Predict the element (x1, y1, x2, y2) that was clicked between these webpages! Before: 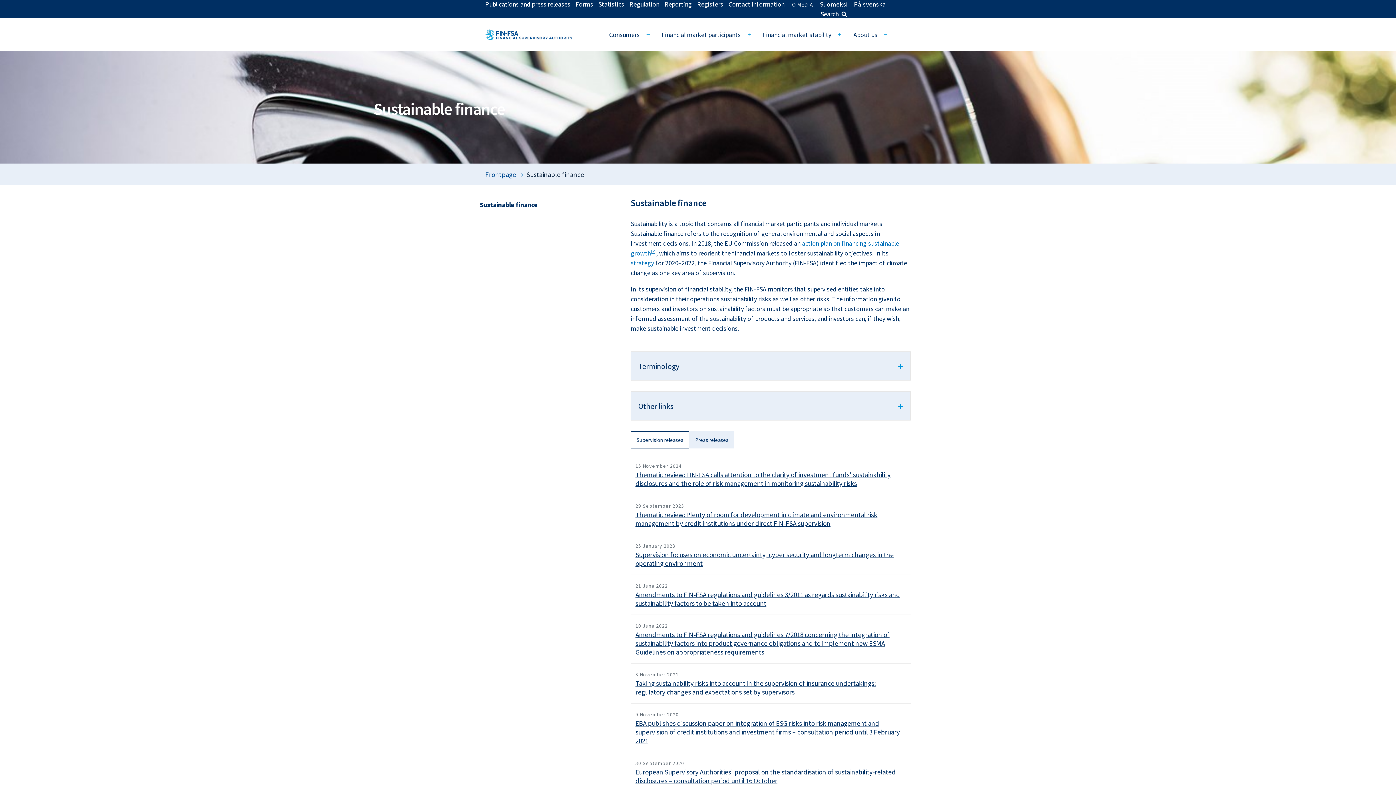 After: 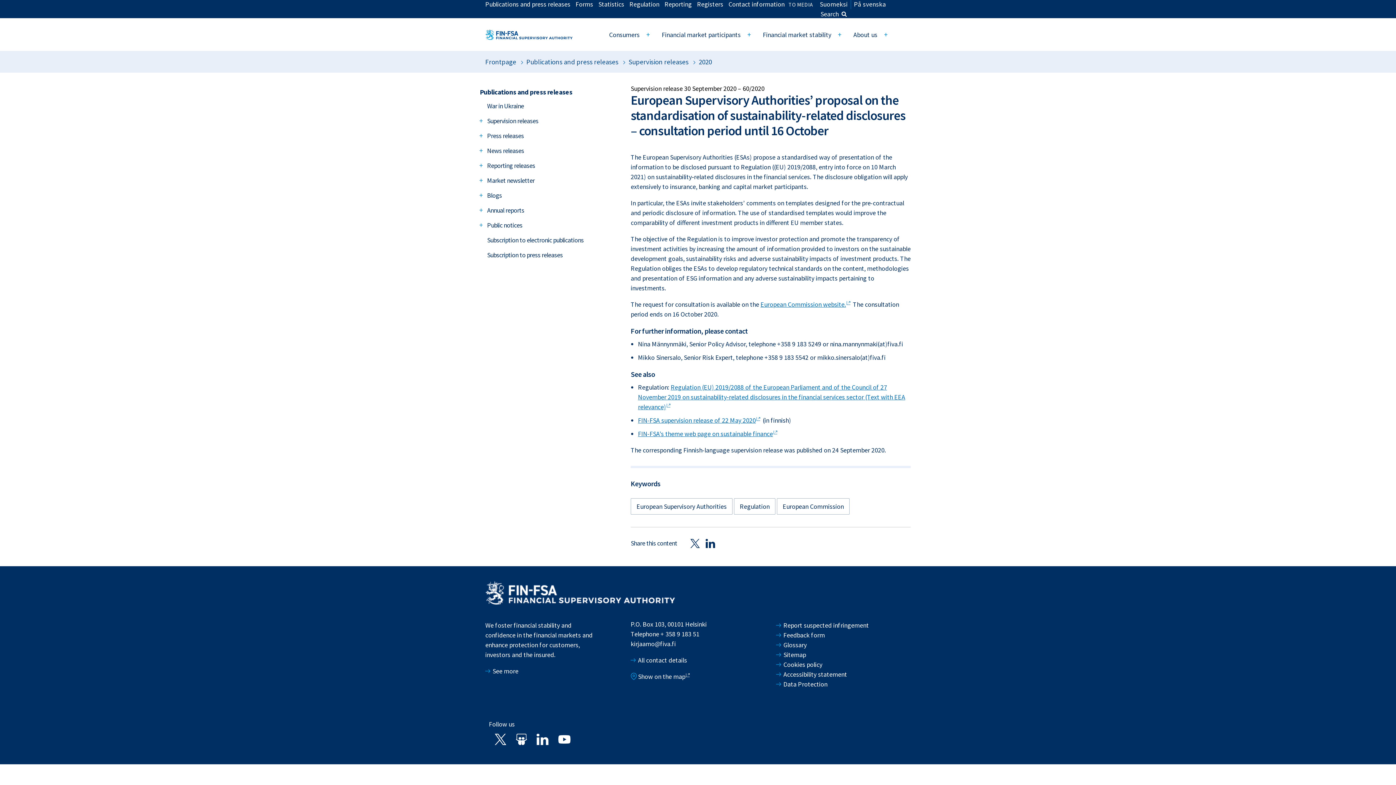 Action: label: European Supervisory Authorities’ proposal on the standardisation of sustainability-related disclosures – consultation period until 16 October bbox: (635, 768, 906, 785)